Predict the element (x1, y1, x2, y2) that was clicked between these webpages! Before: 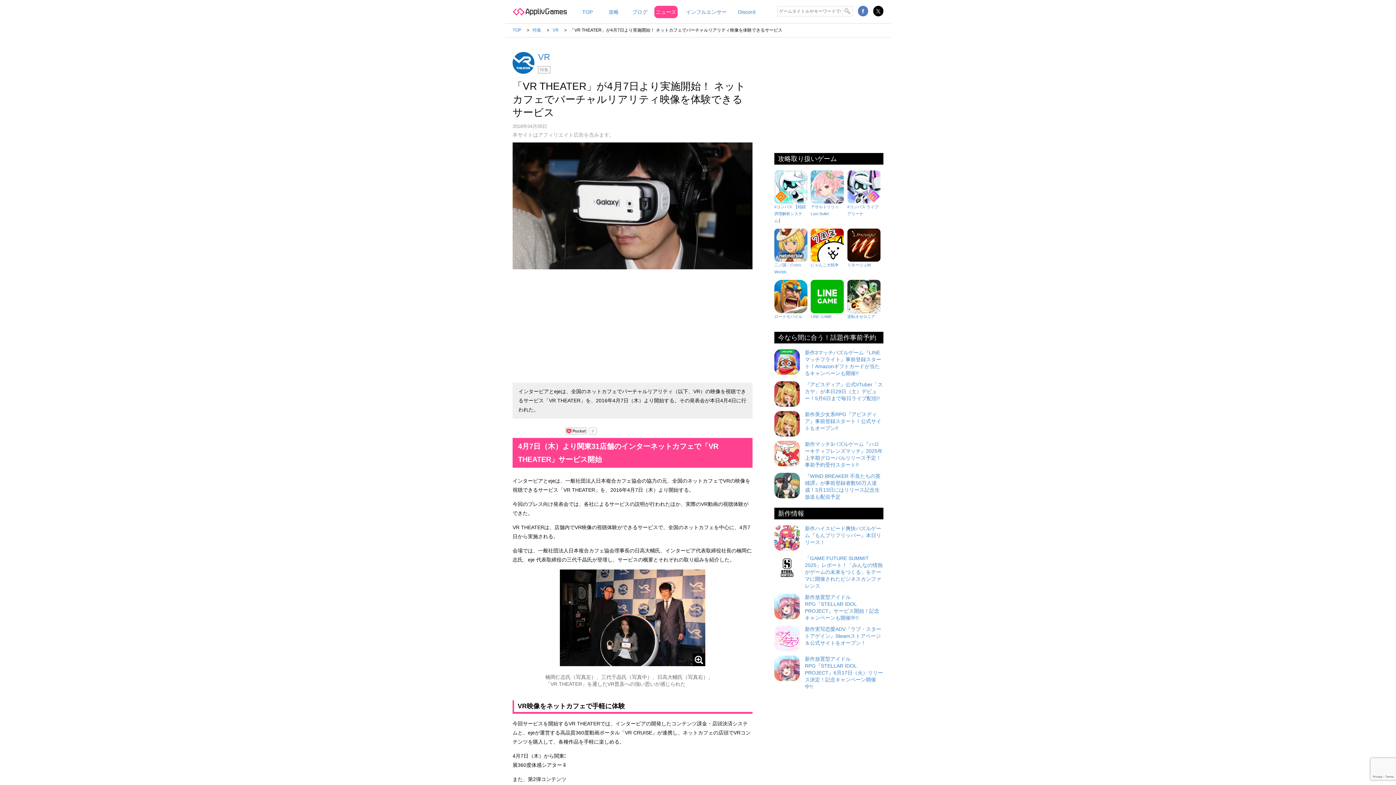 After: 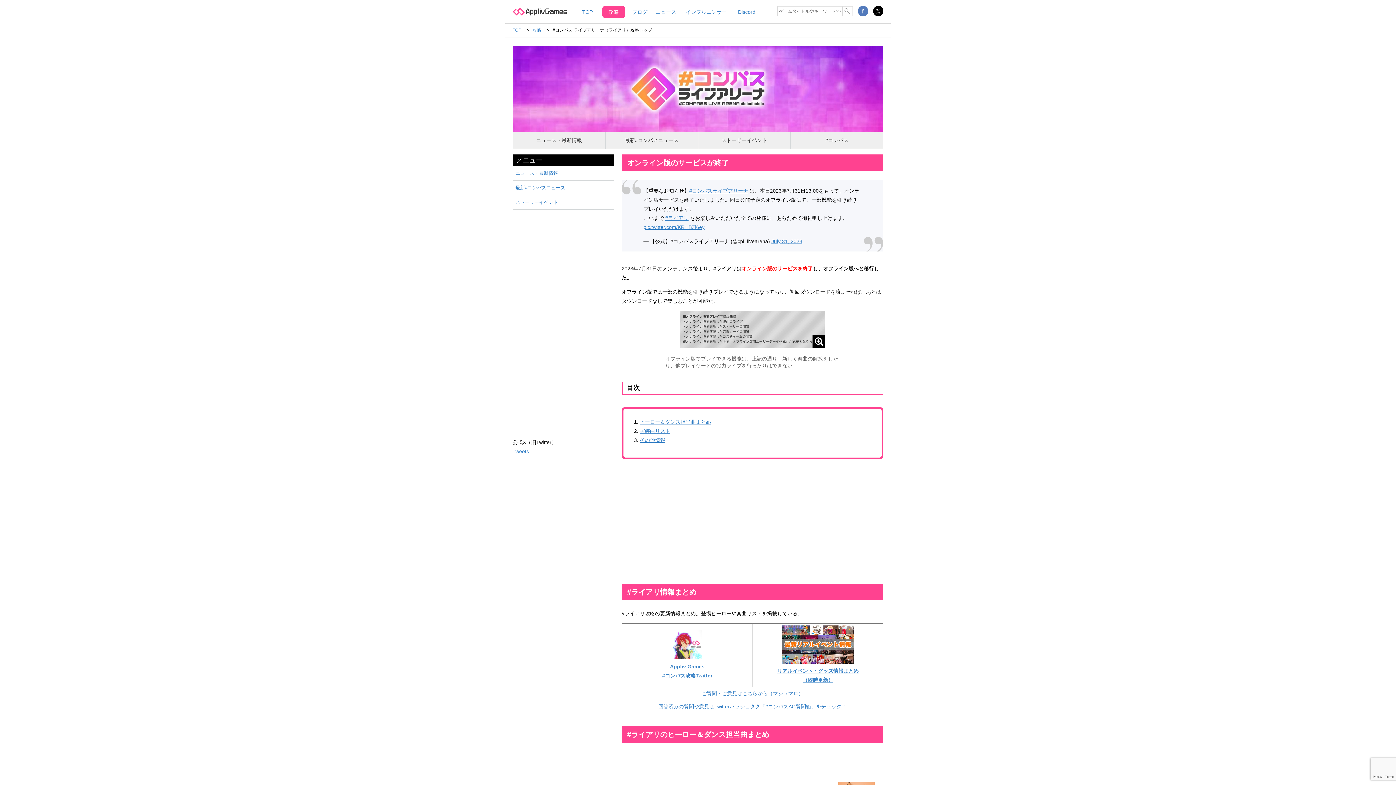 Action: label: #コンパス ライブアリーナ bbox: (847, 170, 882, 217)